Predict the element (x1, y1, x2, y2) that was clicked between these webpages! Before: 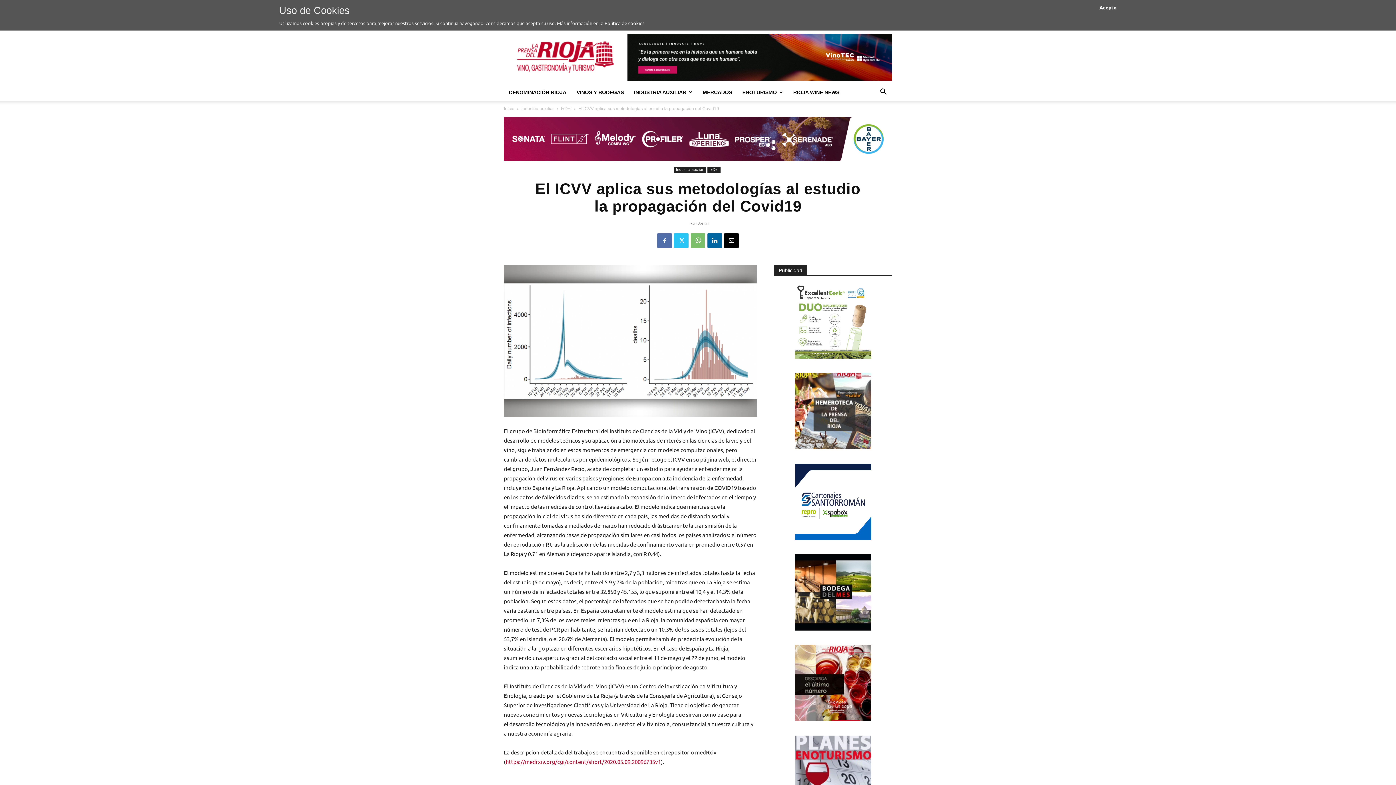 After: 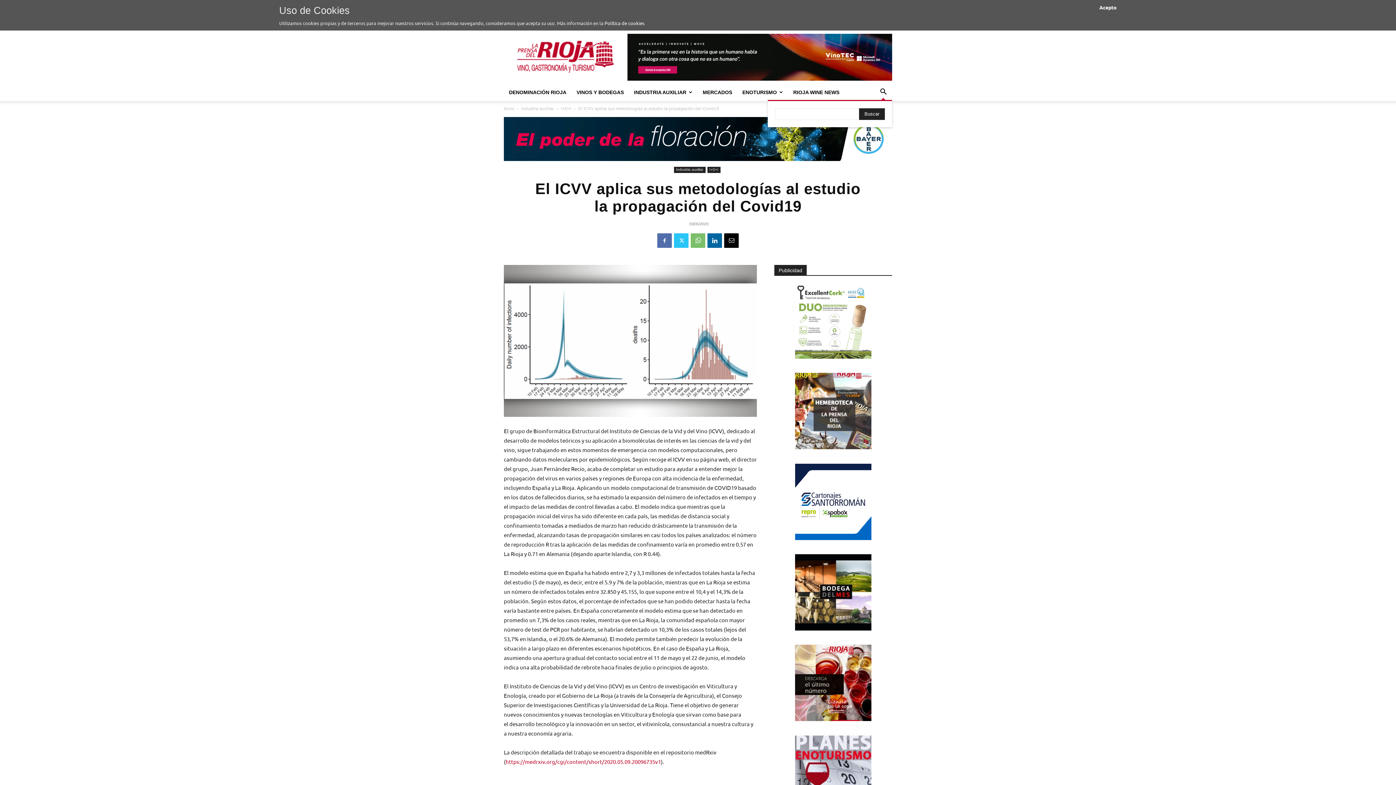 Action: bbox: (874, 89, 892, 95) label: Search